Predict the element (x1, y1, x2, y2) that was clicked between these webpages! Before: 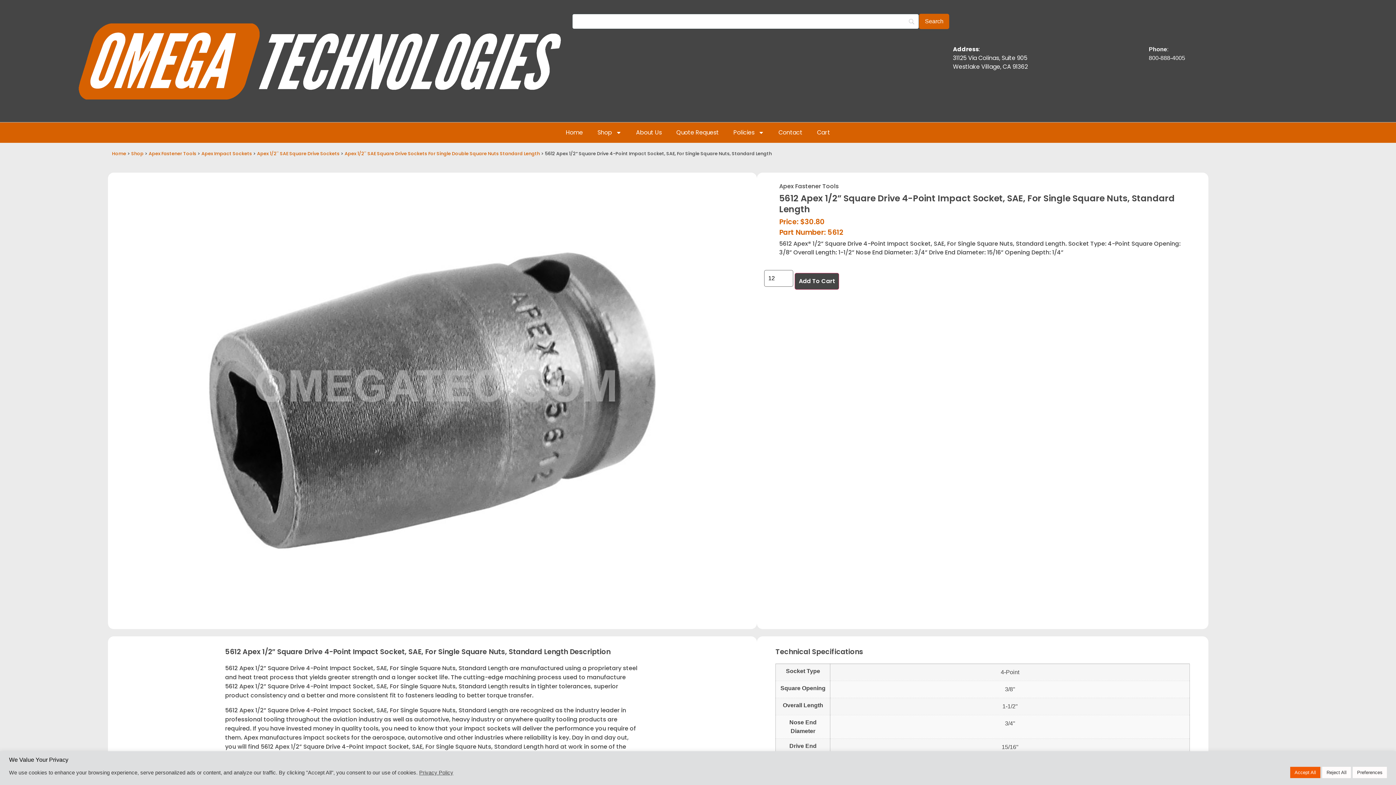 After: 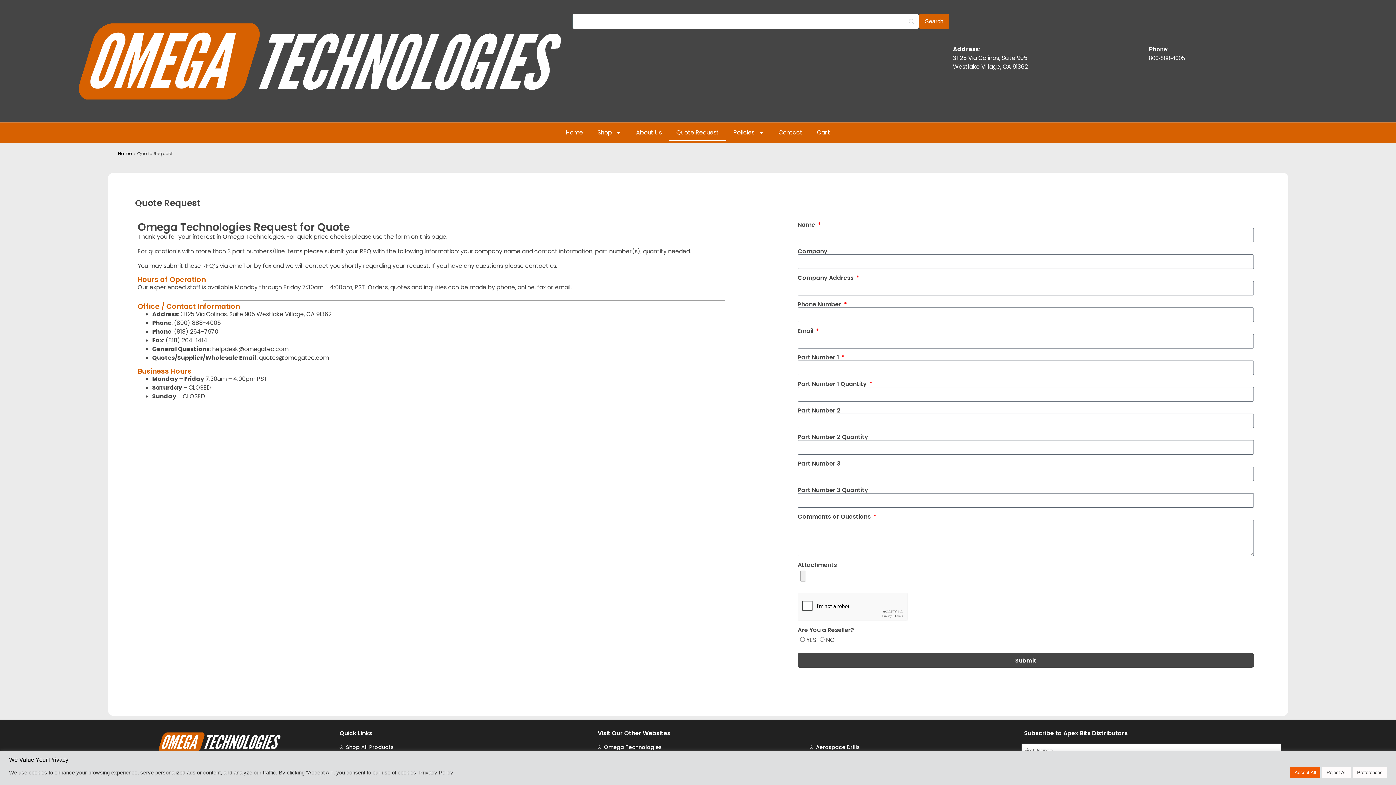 Action: label: Quote Request bbox: (669, 124, 726, 141)